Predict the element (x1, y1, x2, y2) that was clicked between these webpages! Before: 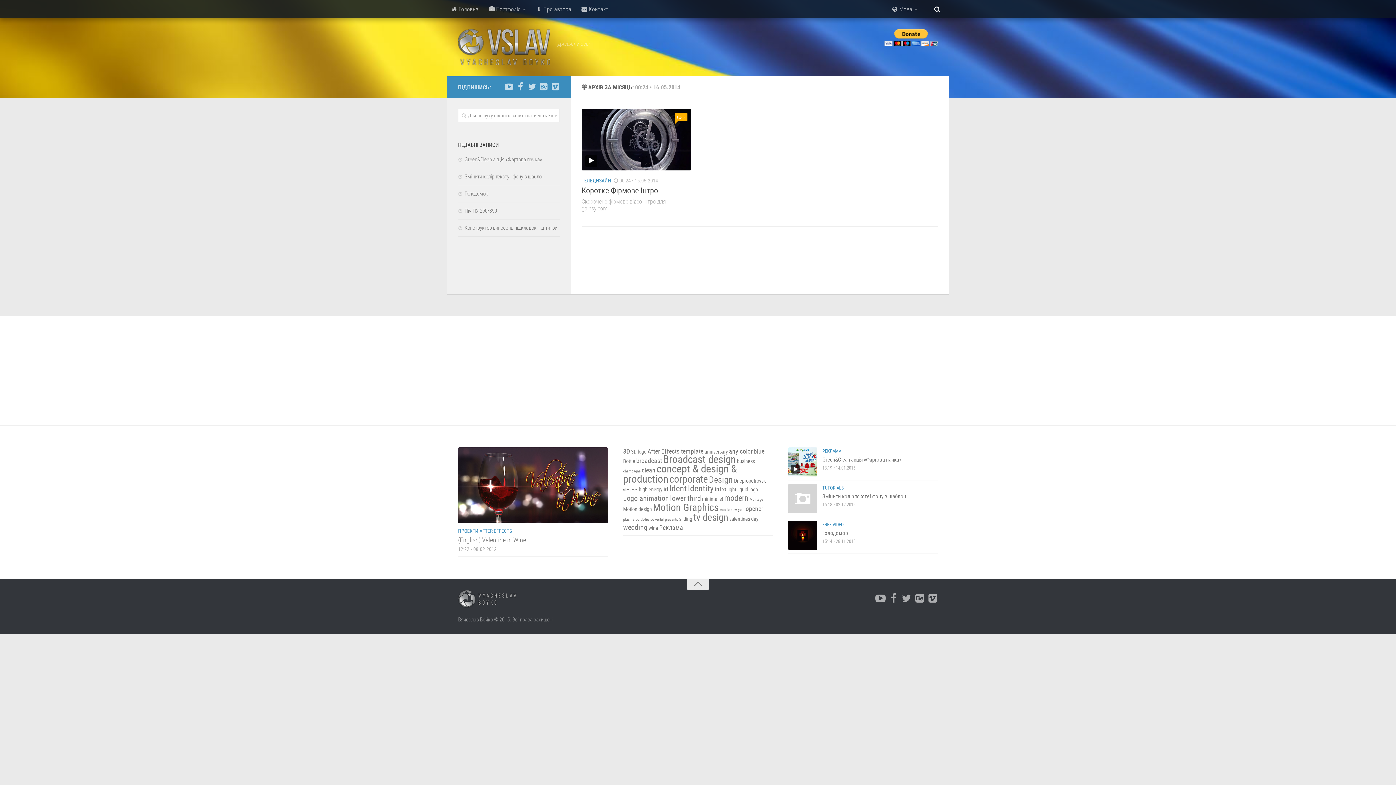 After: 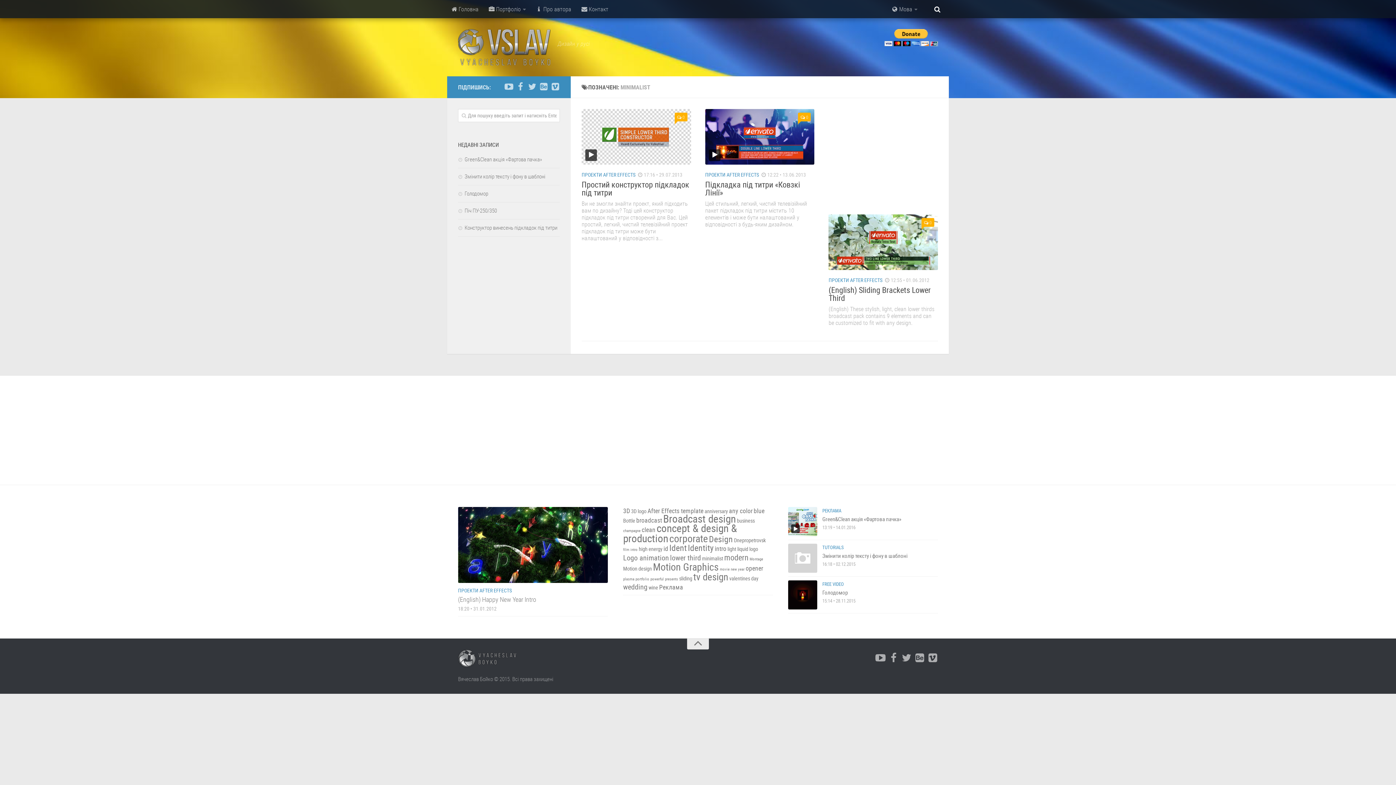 Action: bbox: (702, 495, 723, 502) label: minimalist (3 елементи)